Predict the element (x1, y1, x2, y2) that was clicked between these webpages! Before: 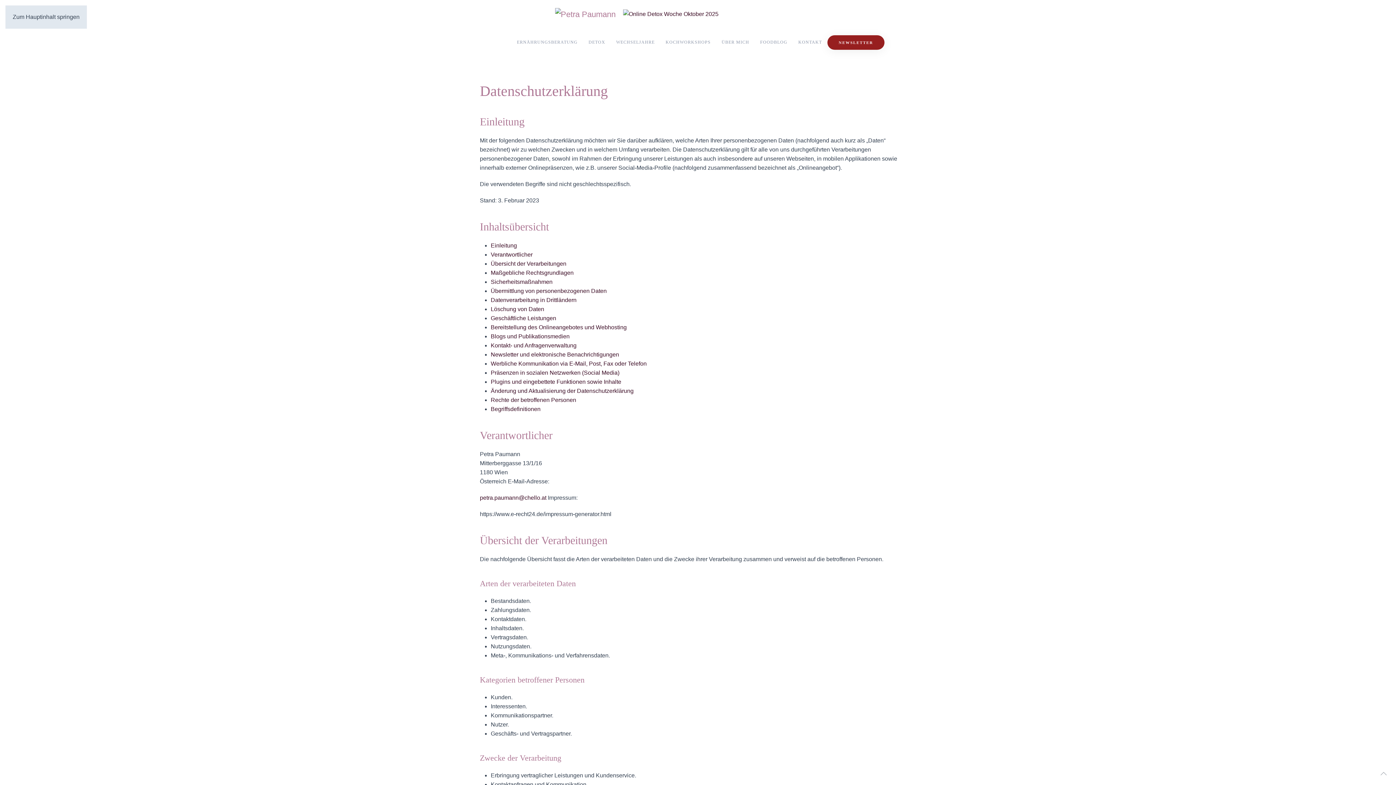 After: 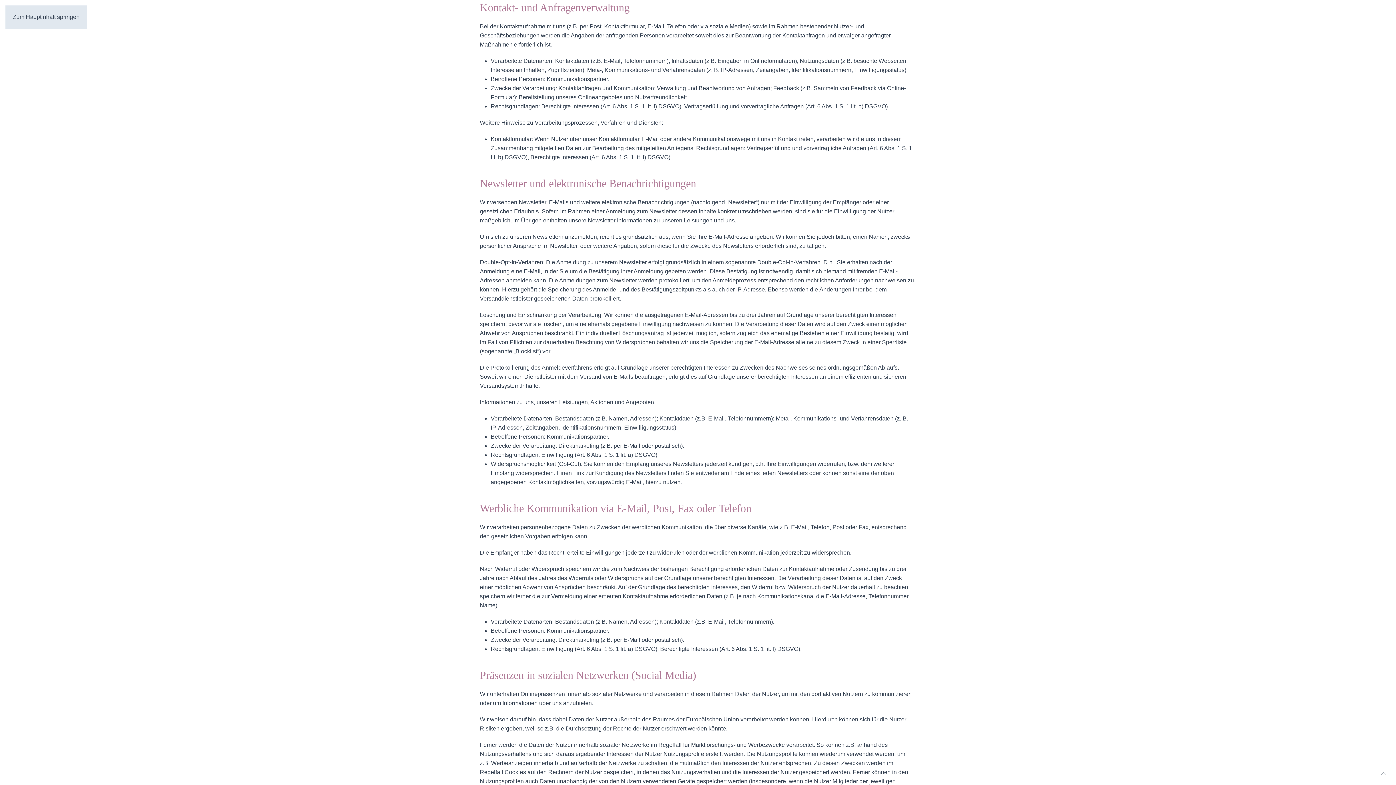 Action: bbox: (490, 342, 576, 348) label: Kontakt- und Anfragenverwaltung